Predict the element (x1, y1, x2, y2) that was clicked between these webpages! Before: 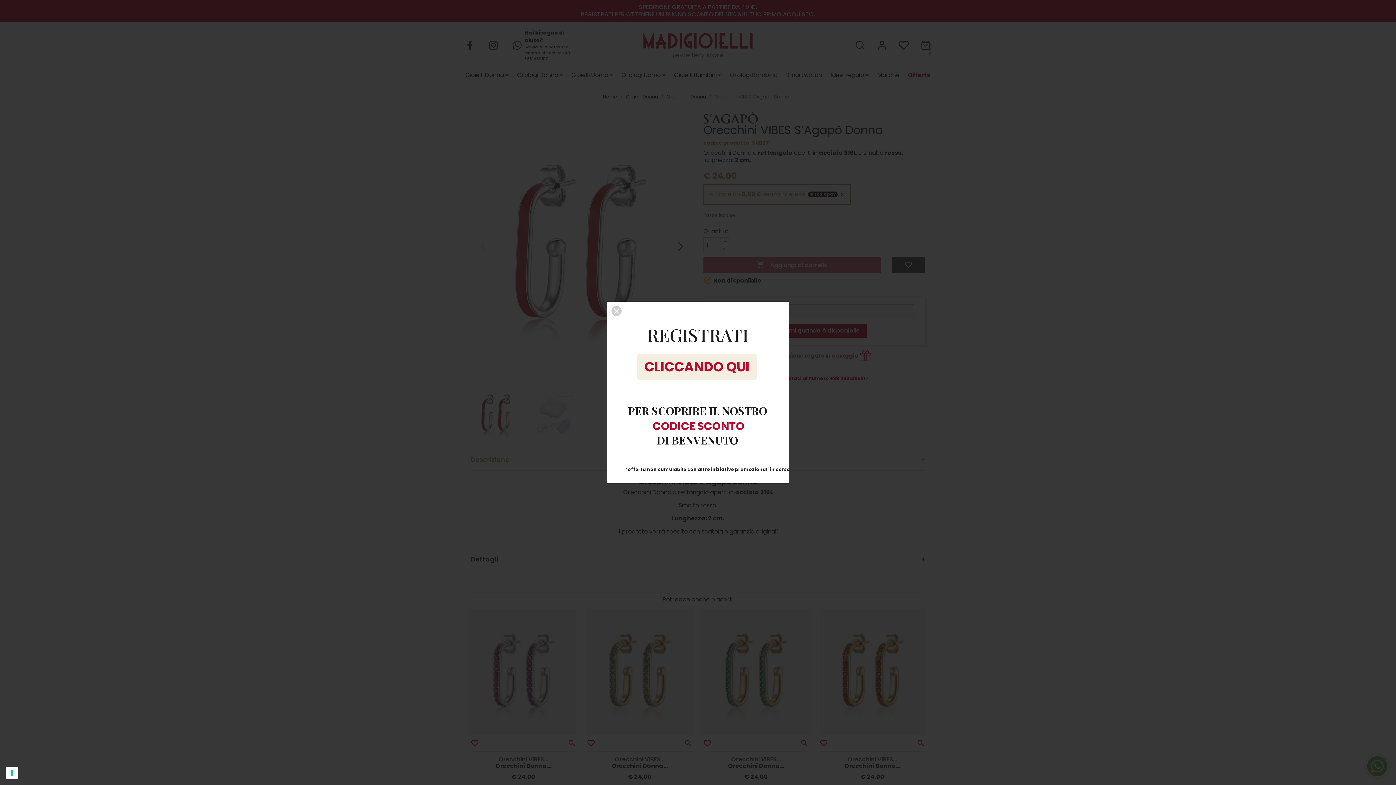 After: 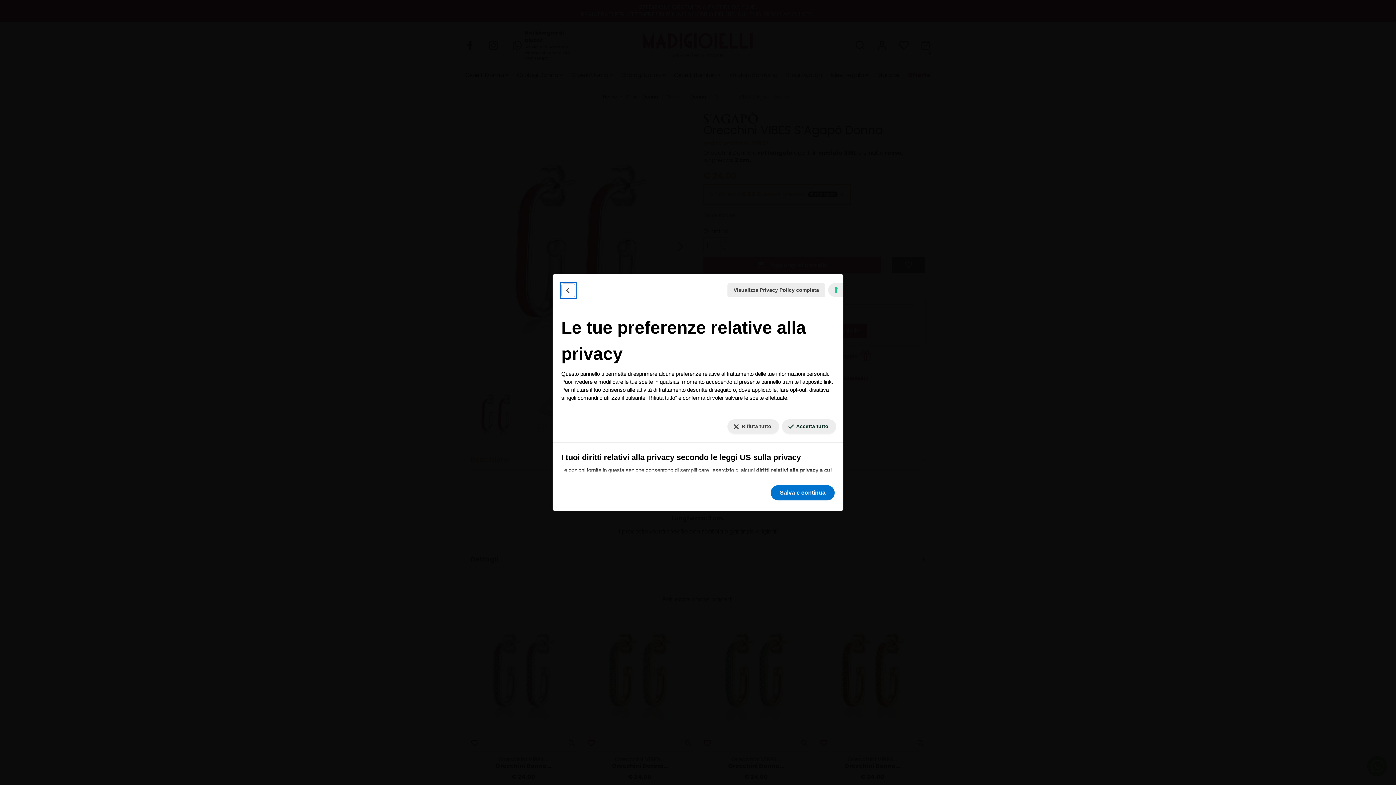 Action: bbox: (5, 767, 18, 779) label: Le tue preferenze relative al consenso per le tecnologie di tracciamento